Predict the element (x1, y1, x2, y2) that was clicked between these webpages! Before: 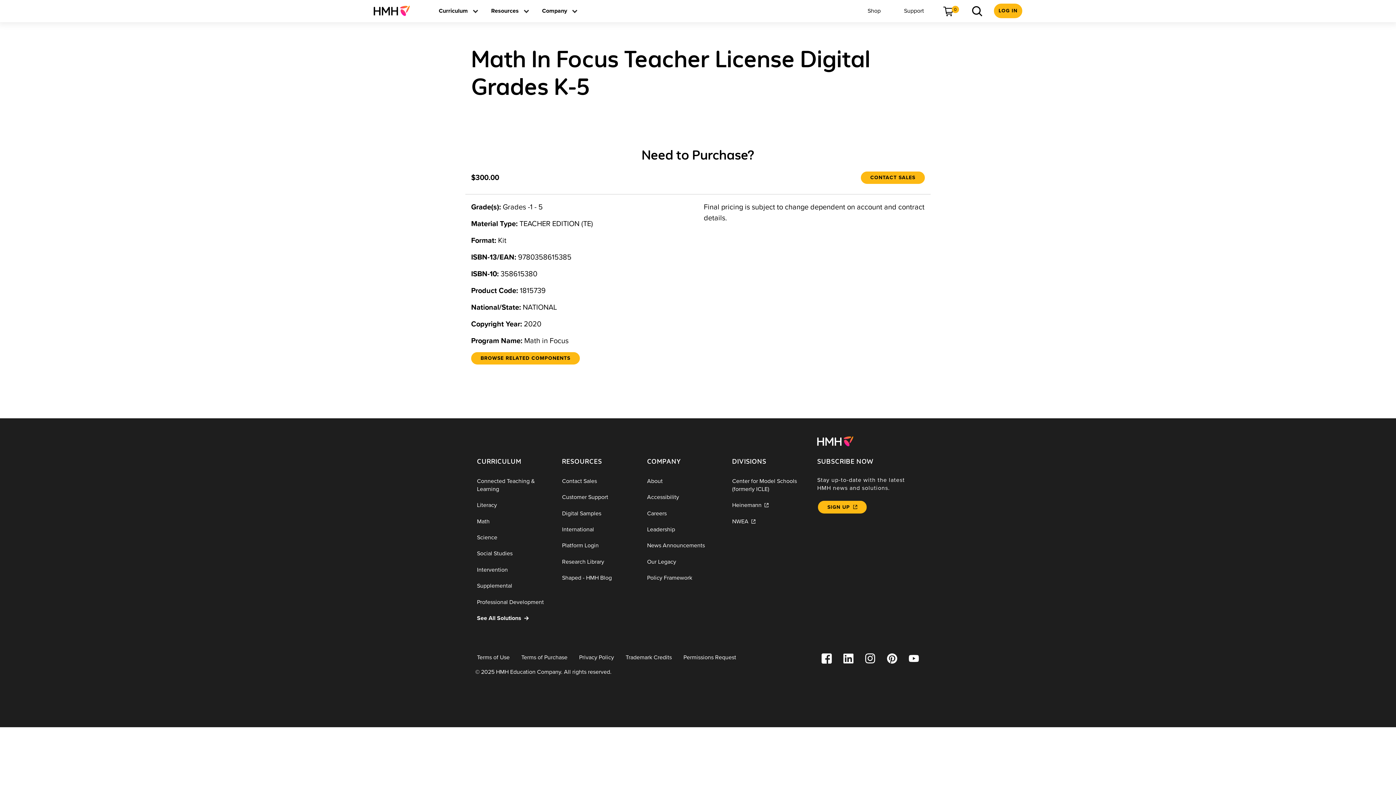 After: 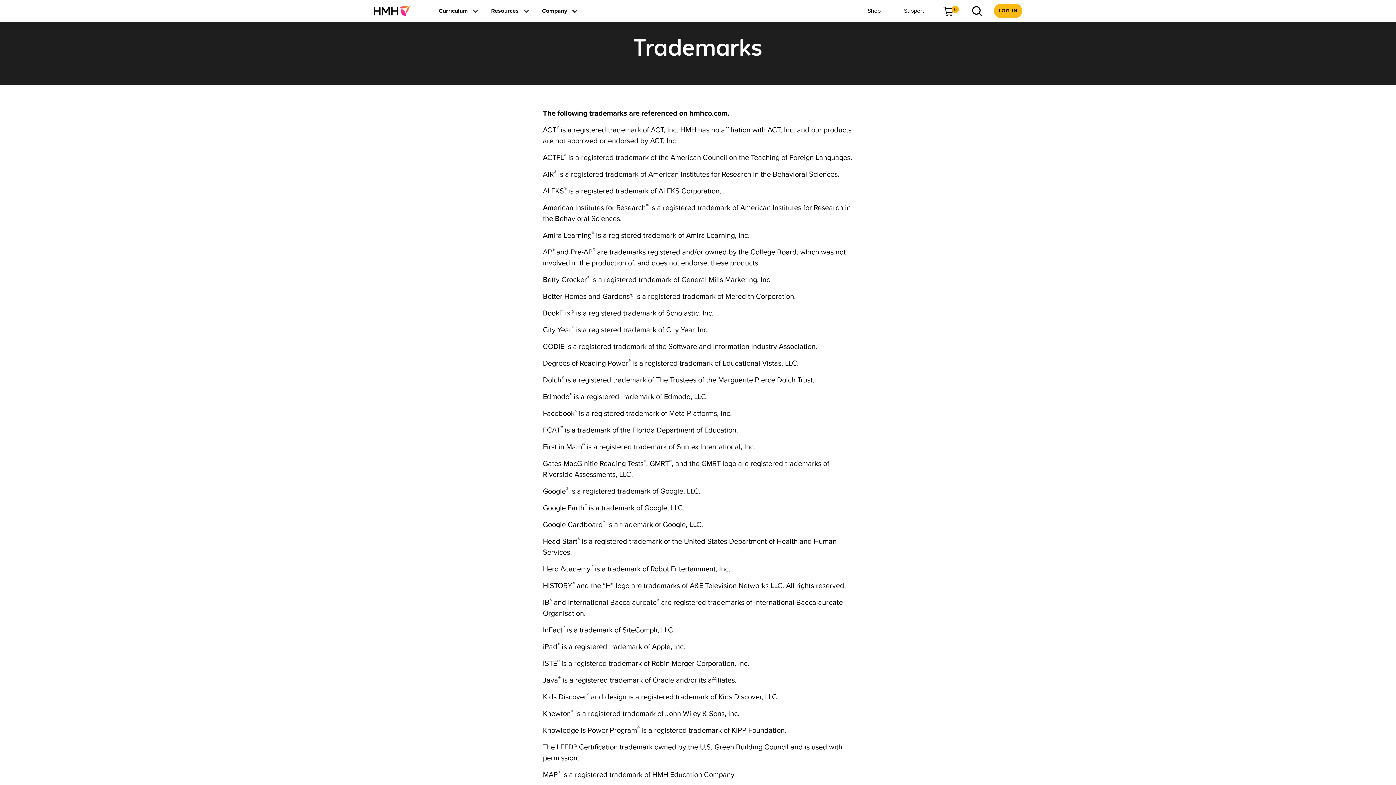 Action: bbox: (620, 649, 677, 665) label: Trademark Credits